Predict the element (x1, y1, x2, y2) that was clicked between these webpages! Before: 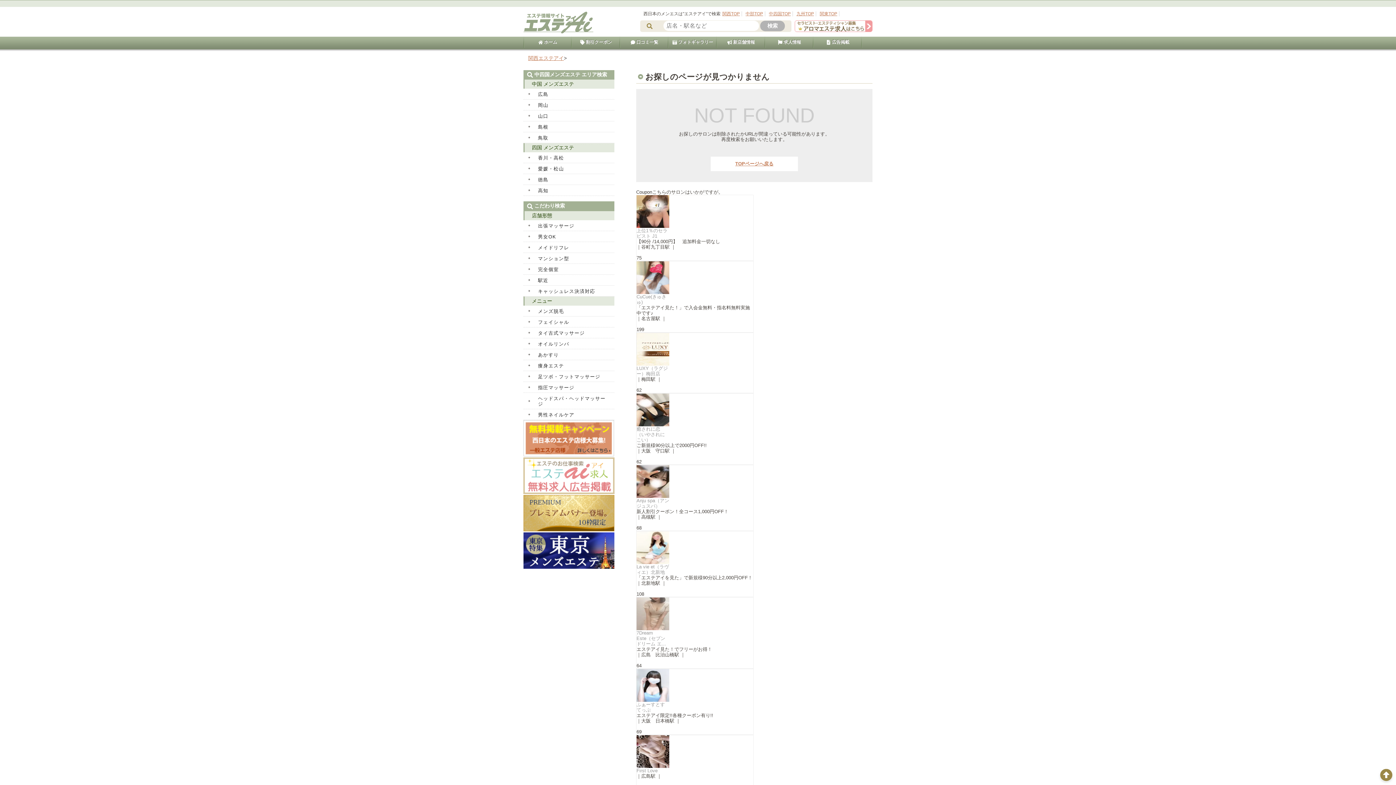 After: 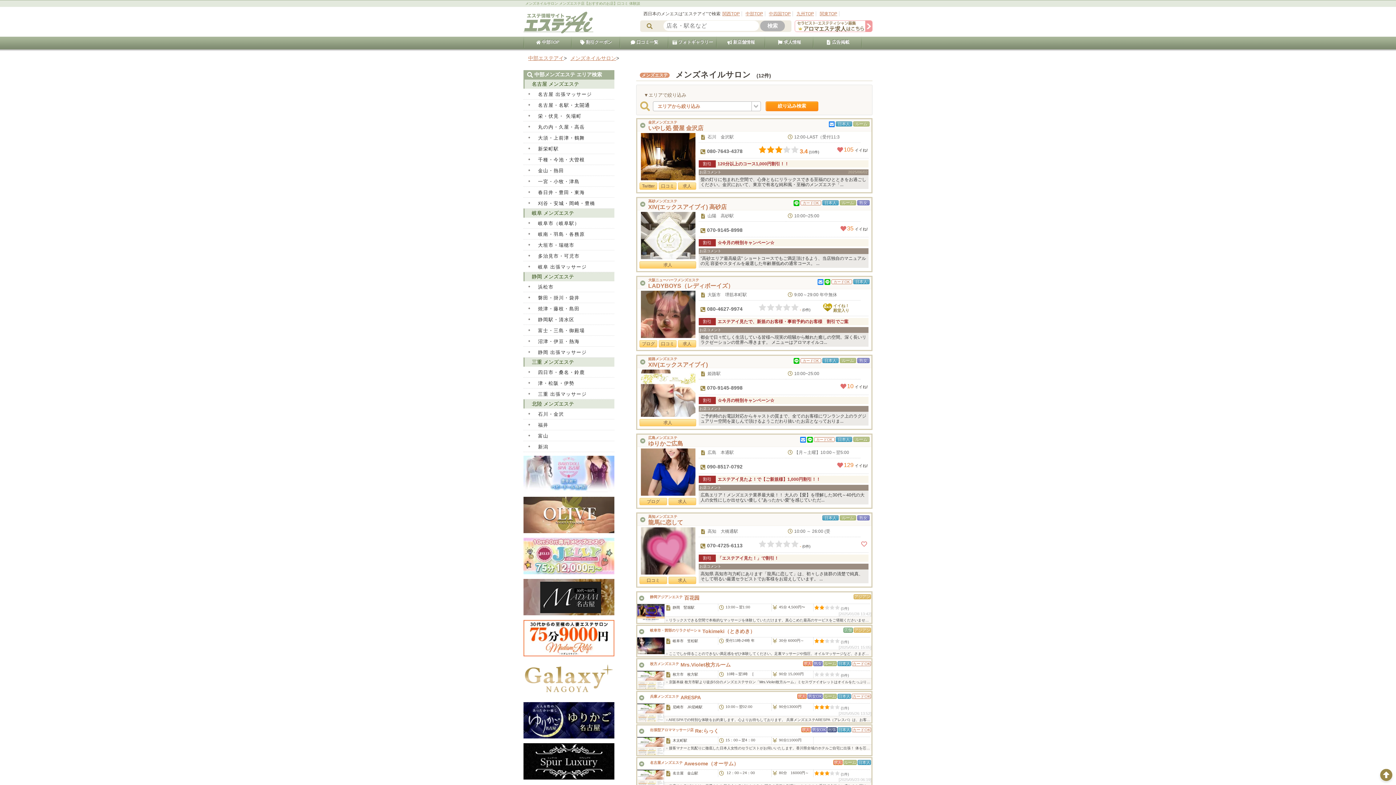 Action: label: 男性ネイルケア bbox: (523, 409, 614, 419)